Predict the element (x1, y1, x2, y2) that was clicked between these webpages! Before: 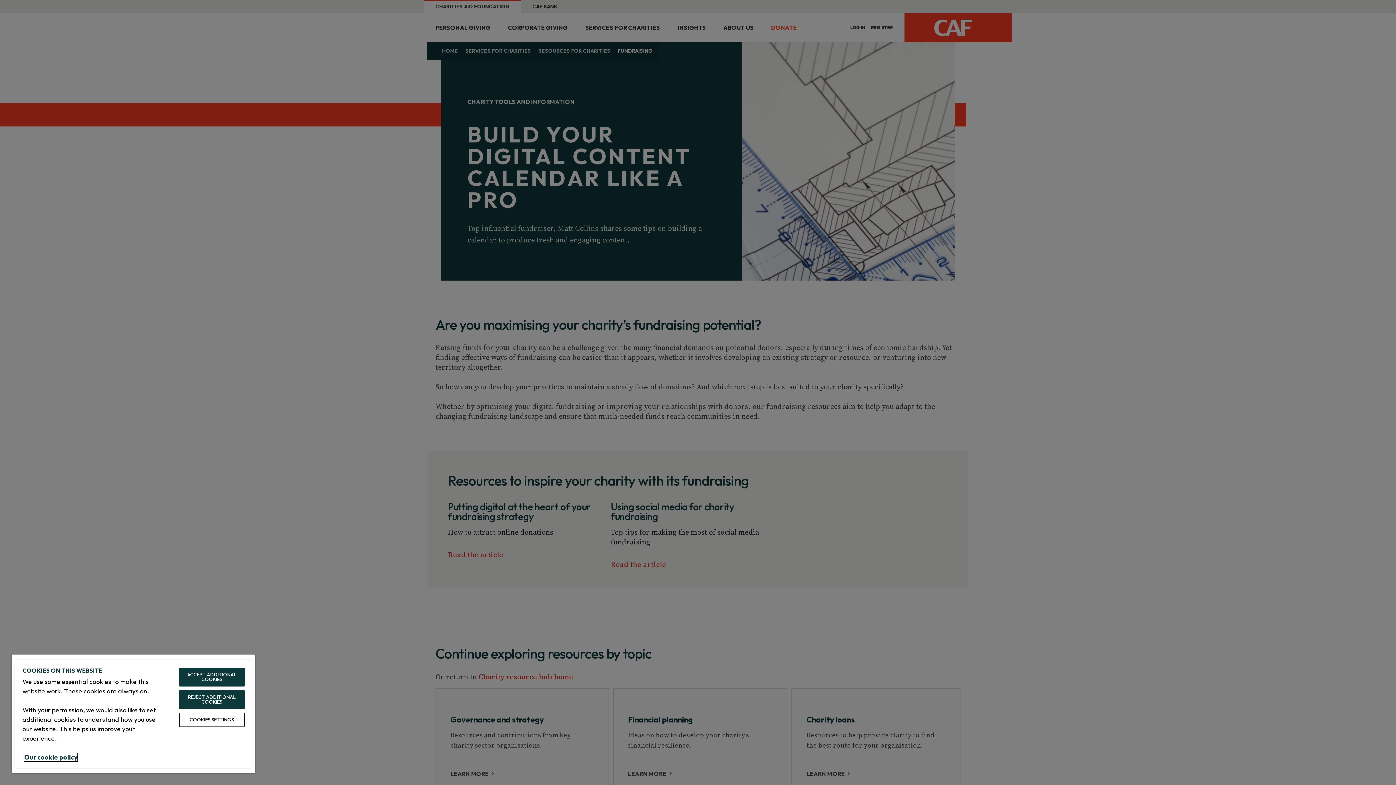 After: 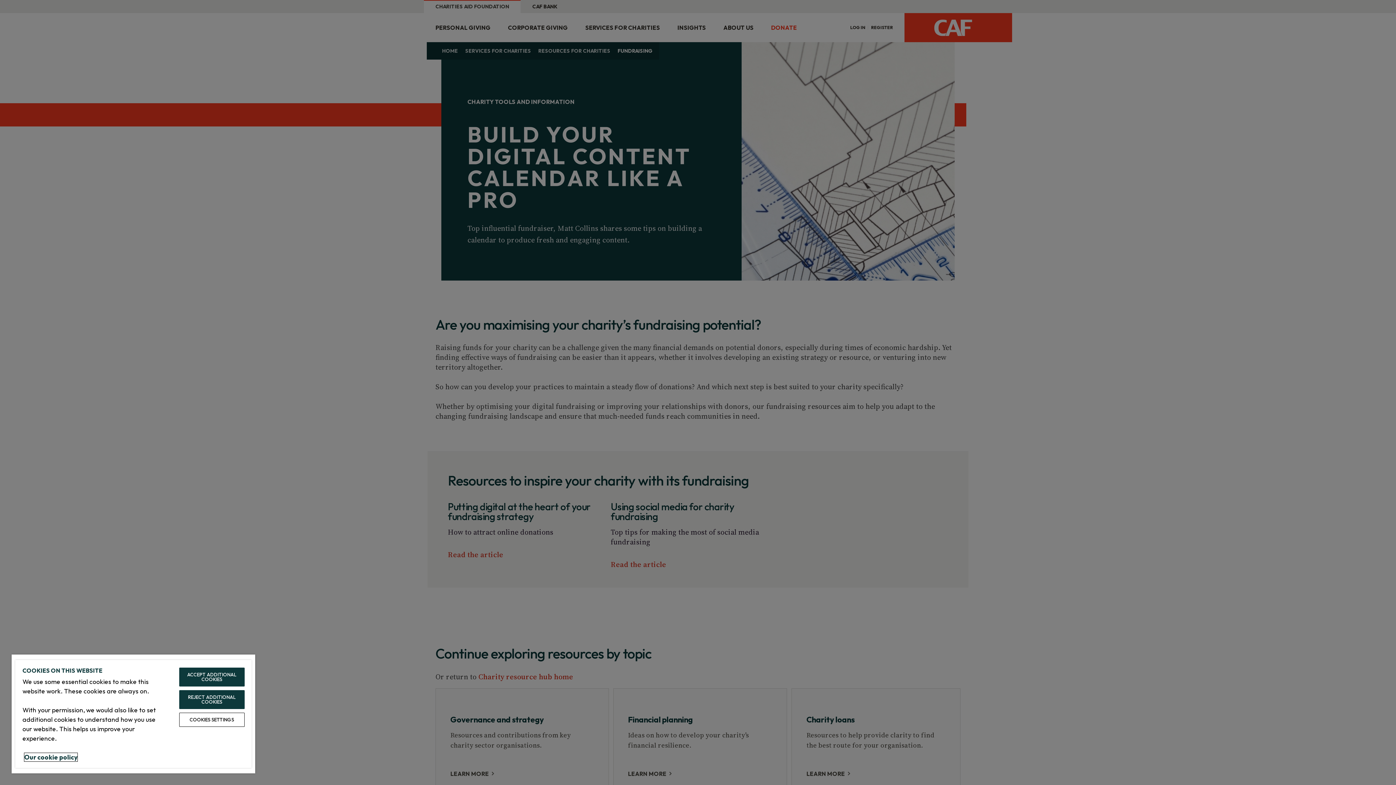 Action: bbox: (24, 753, 77, 761) label: More information about your privacy, opens in a new tab